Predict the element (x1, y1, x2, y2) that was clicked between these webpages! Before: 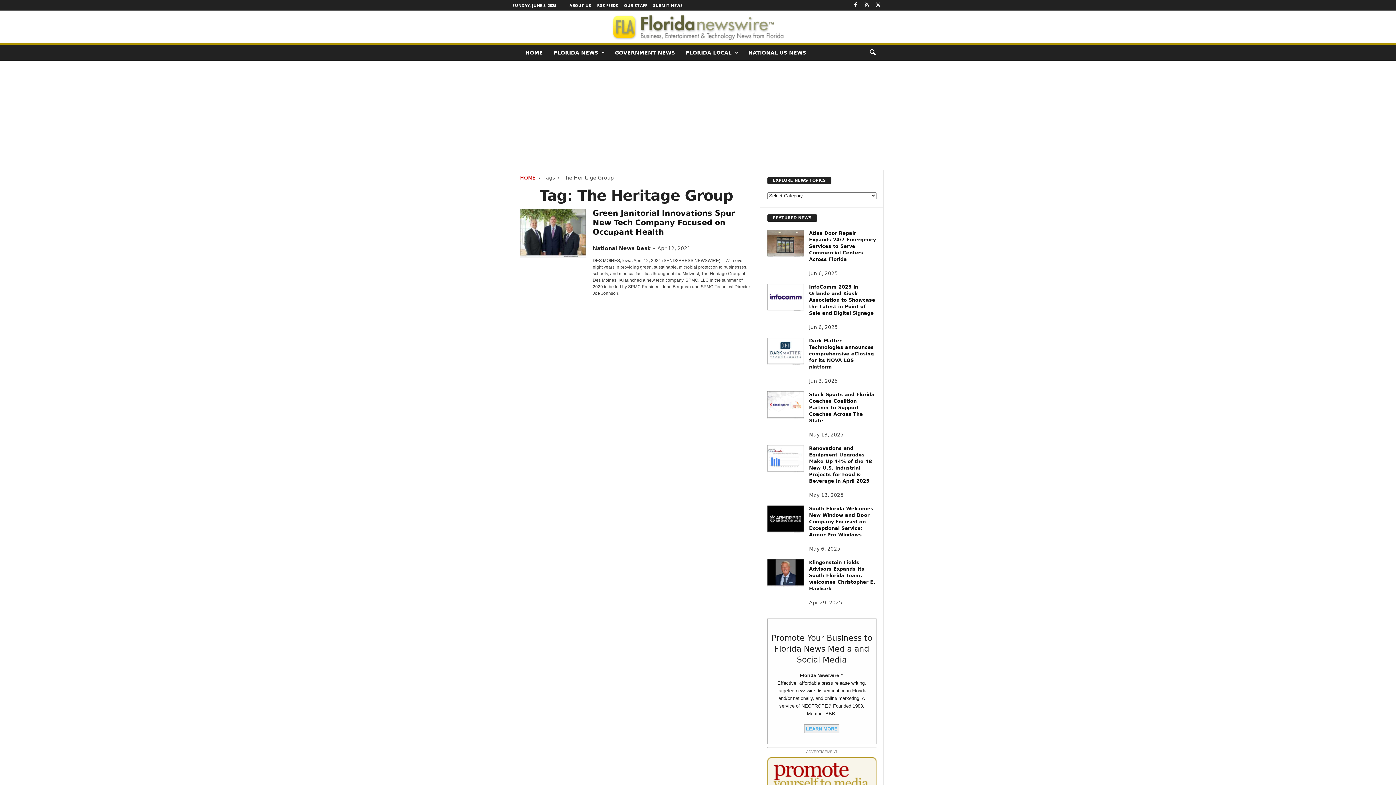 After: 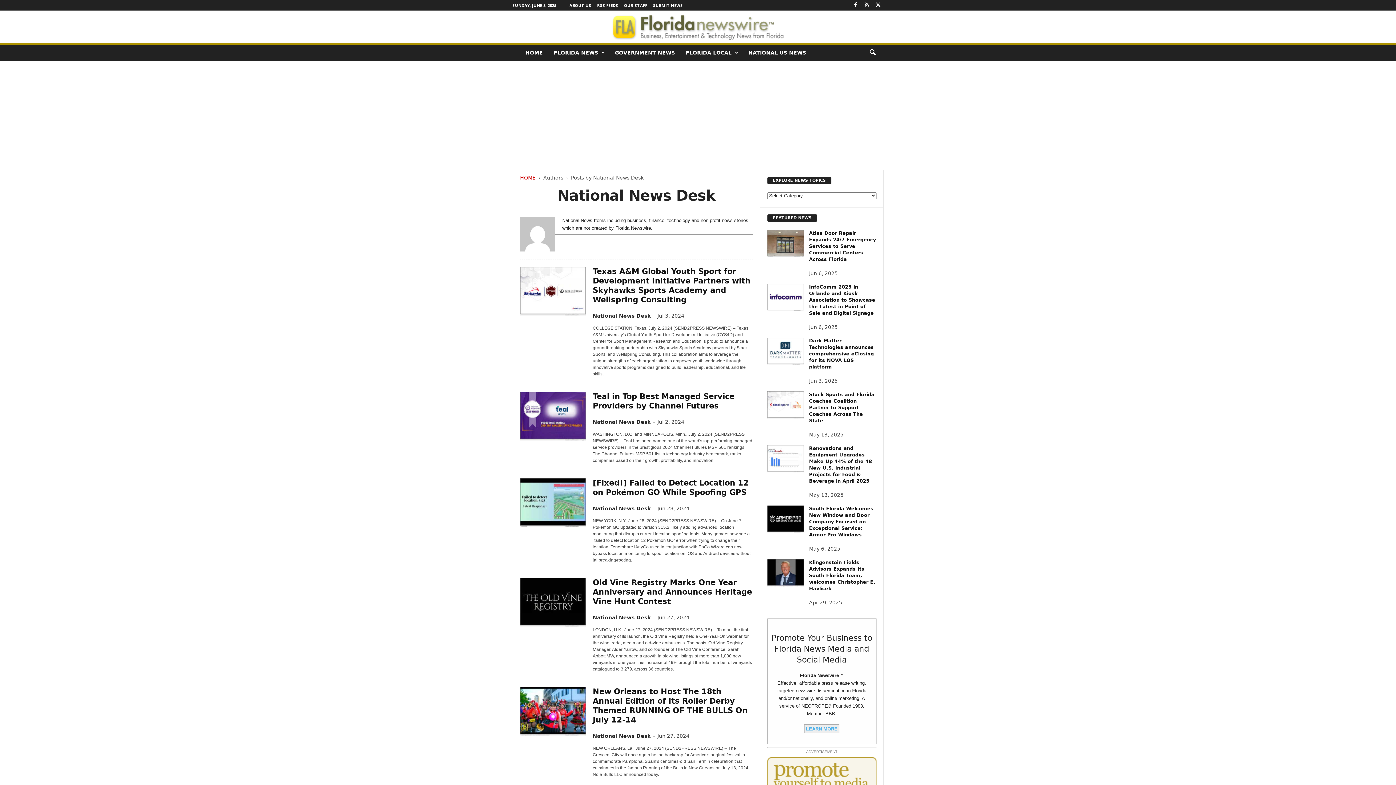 Action: bbox: (592, 245, 650, 251) label: National News Desk